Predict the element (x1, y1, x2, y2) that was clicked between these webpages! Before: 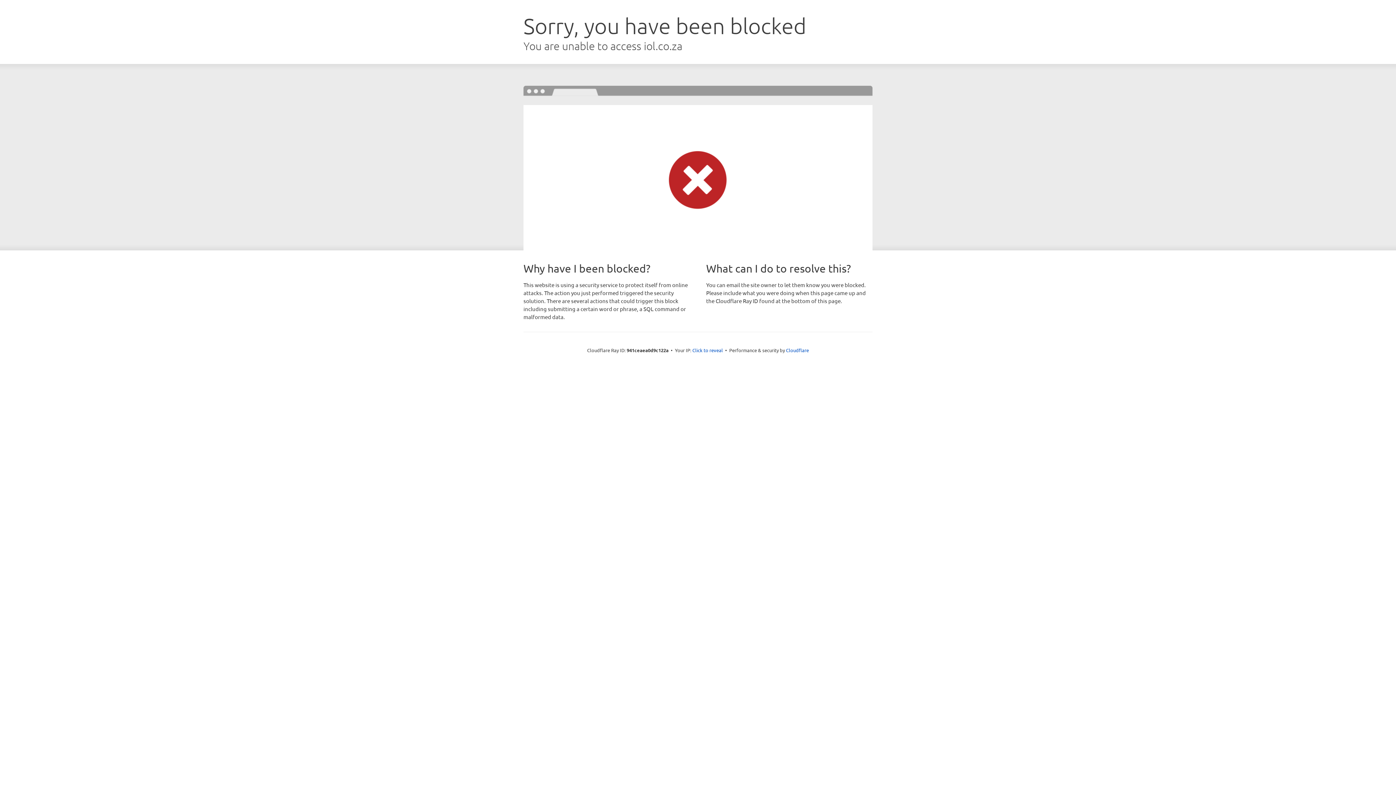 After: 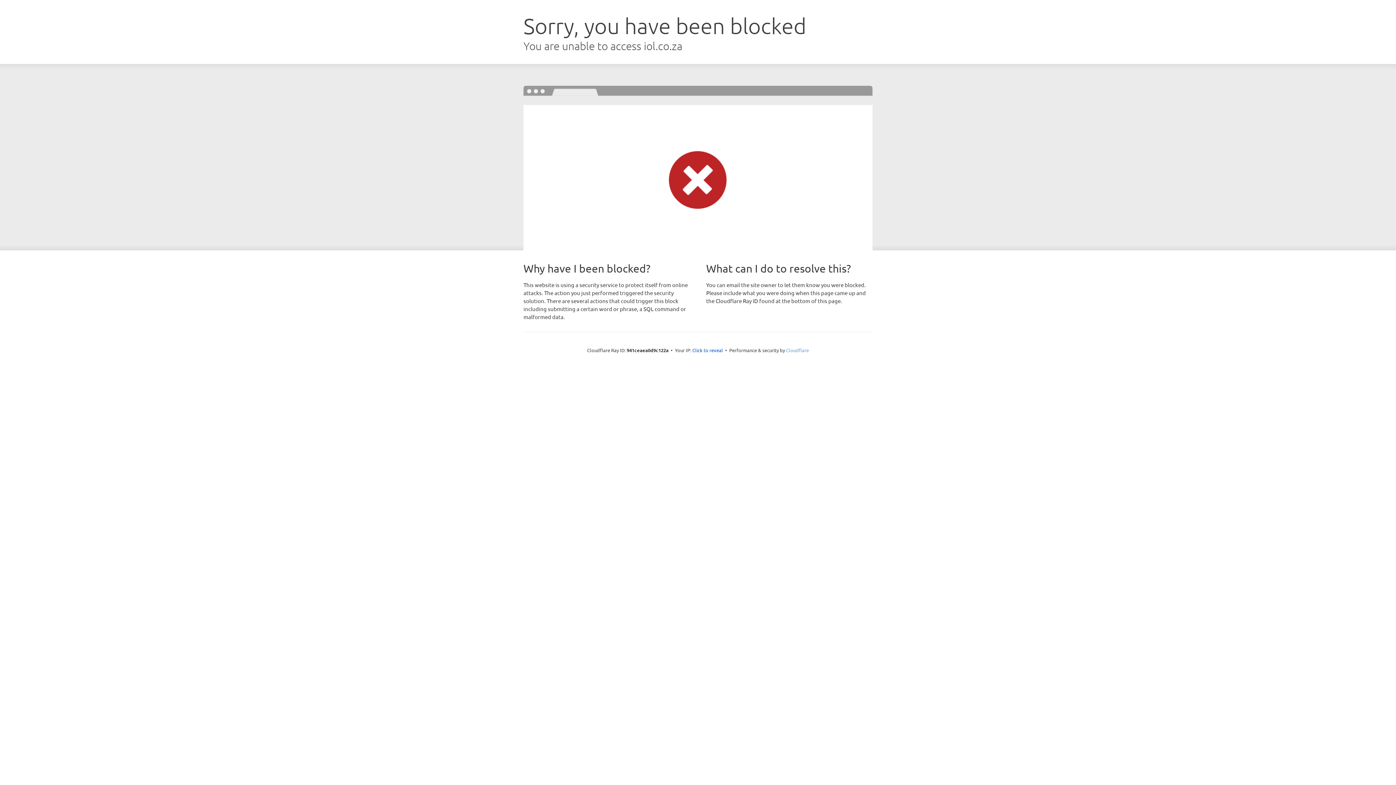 Action: label: Cloudflare bbox: (786, 347, 809, 353)